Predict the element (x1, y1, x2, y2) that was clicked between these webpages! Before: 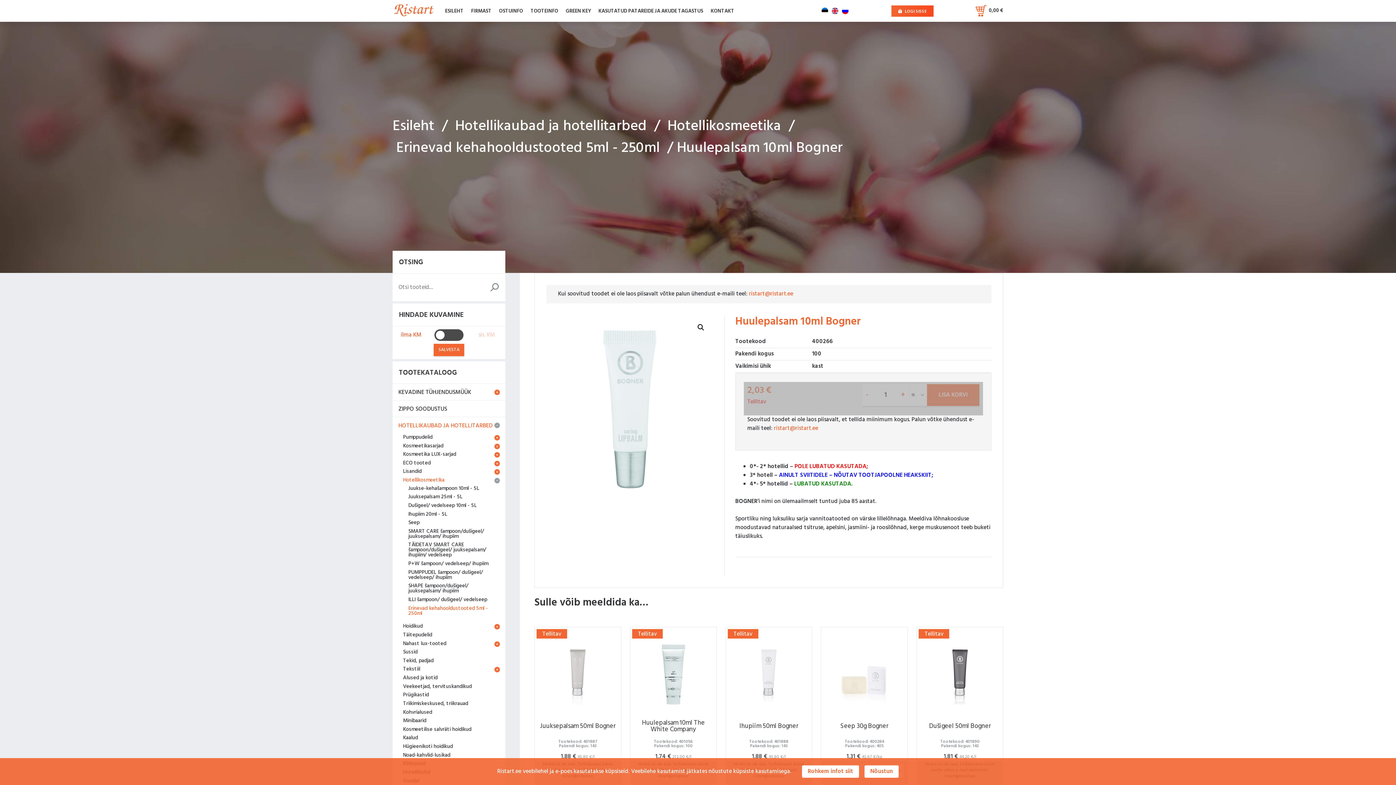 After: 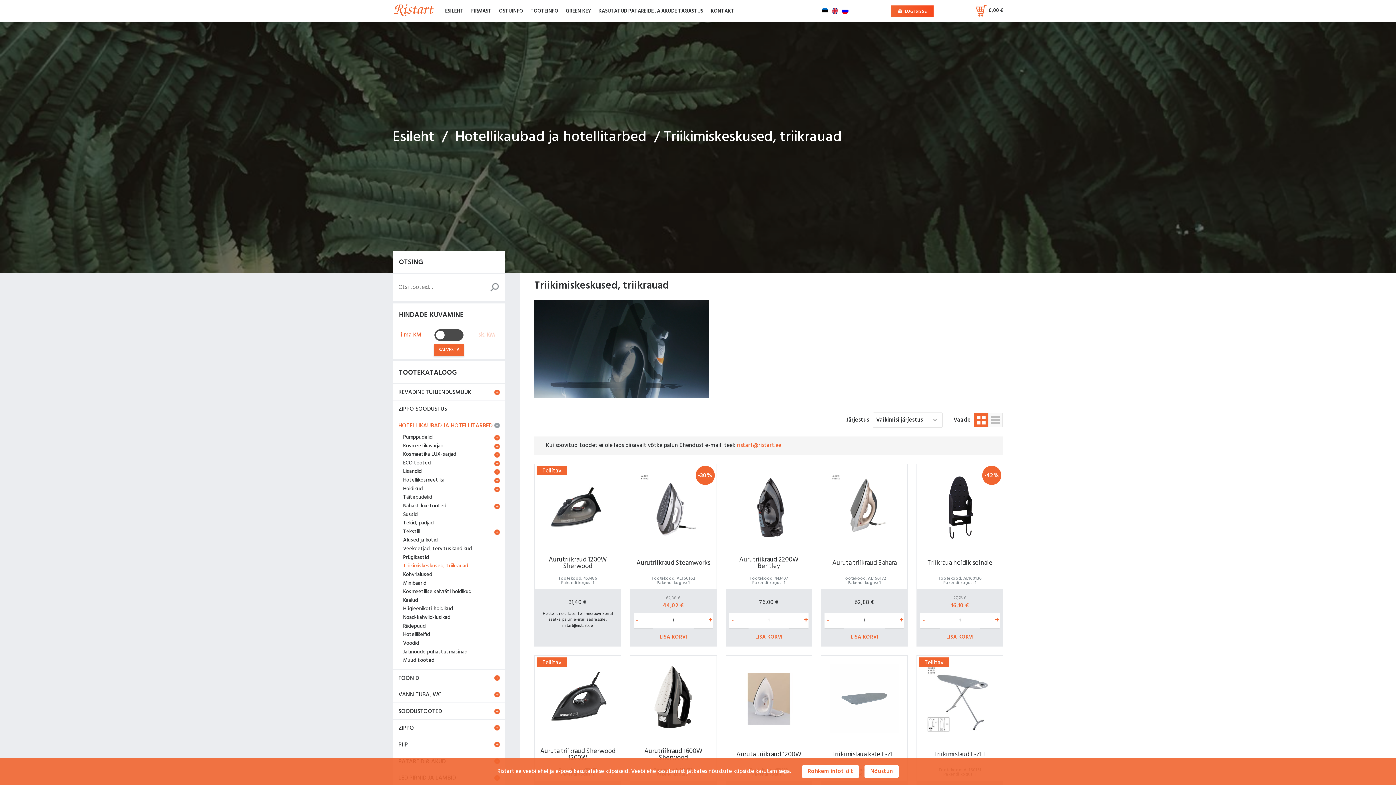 Action: label: Triikimiskeskused, triikrauad bbox: (392, 700, 505, 708)